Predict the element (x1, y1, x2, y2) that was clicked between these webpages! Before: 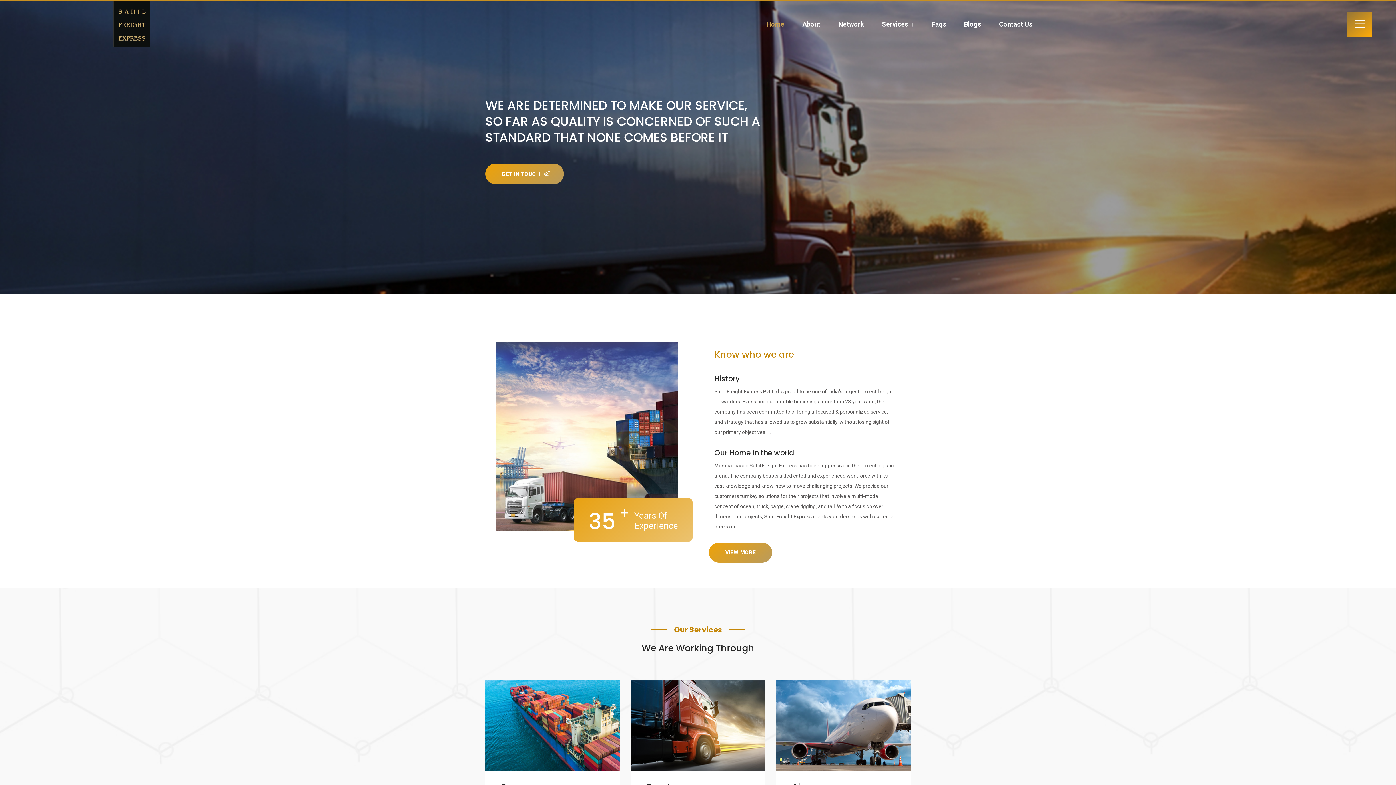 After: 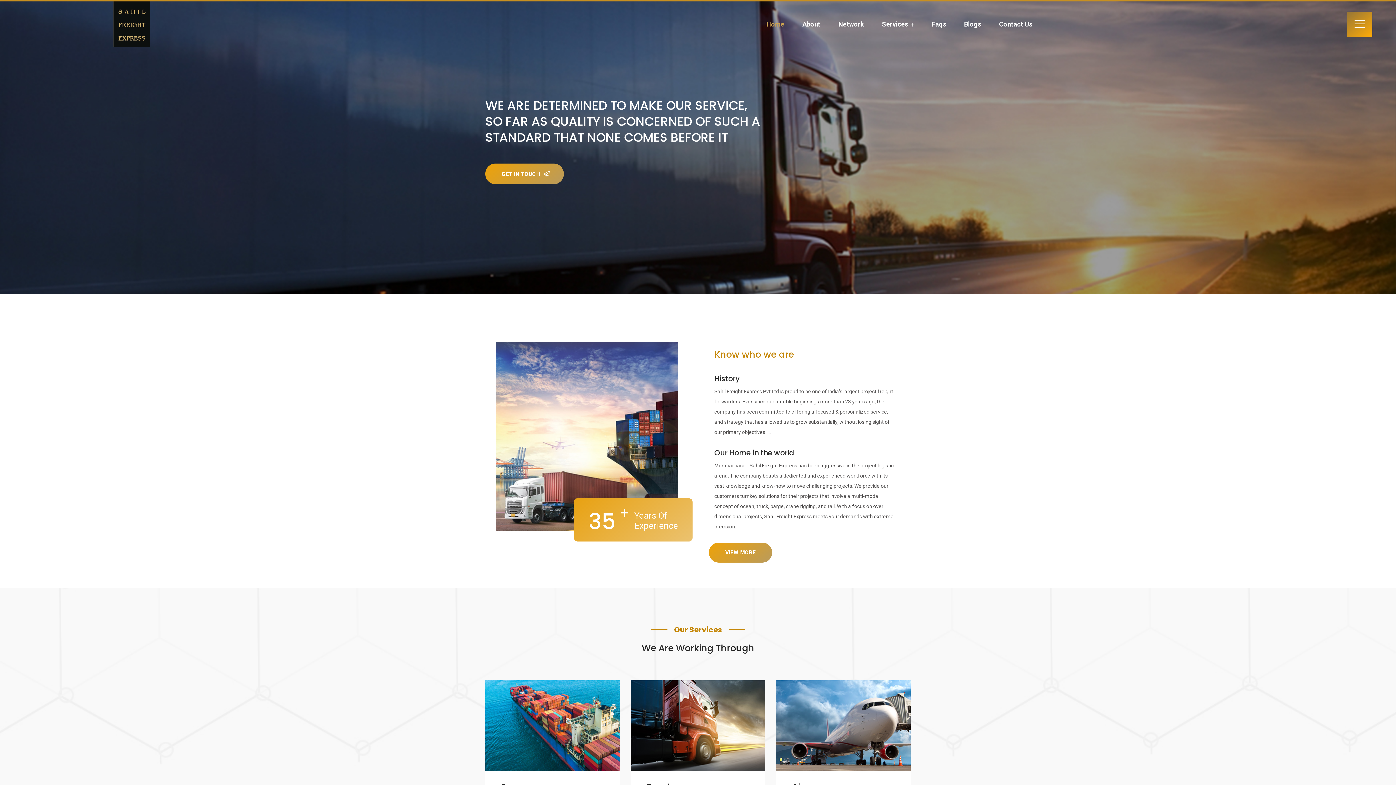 Action: bbox: (23, 1, 239, 47)